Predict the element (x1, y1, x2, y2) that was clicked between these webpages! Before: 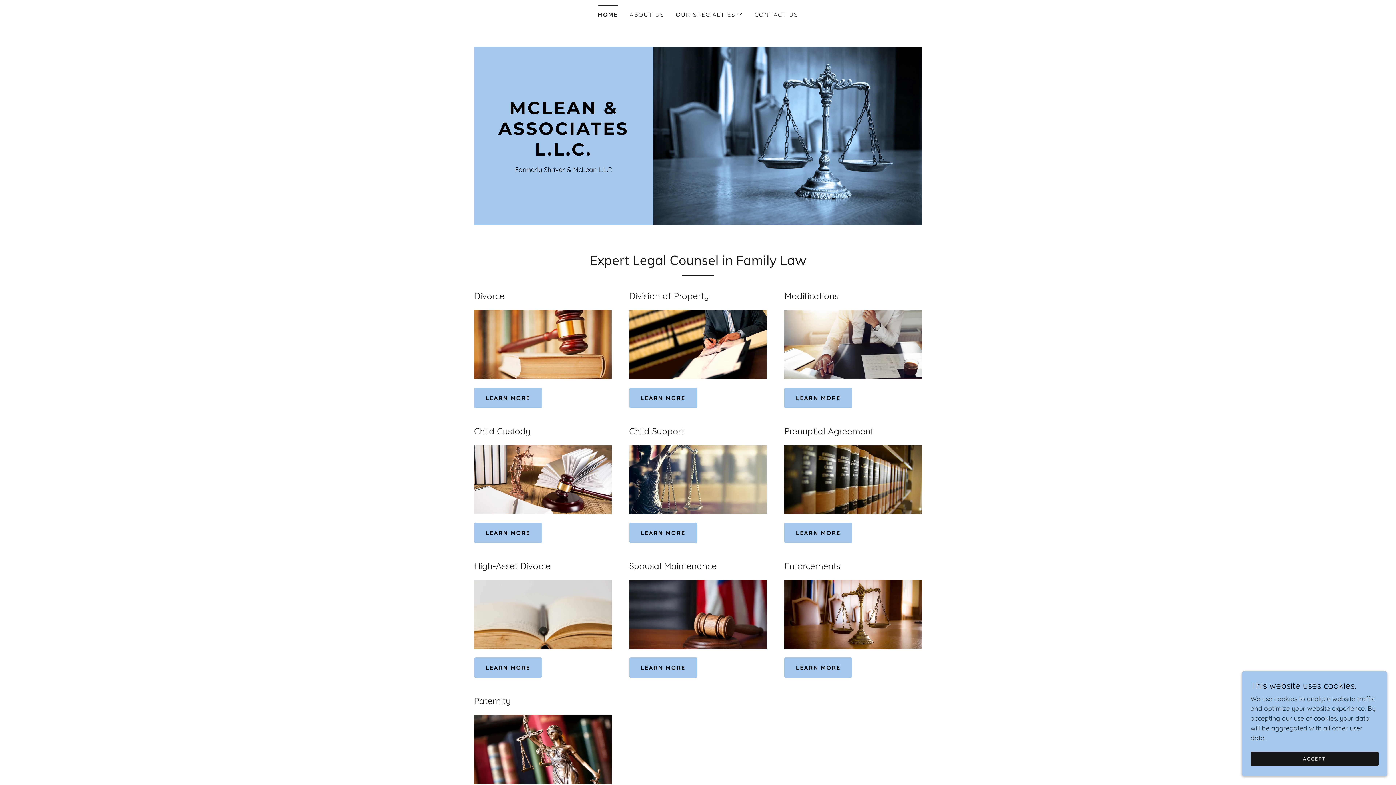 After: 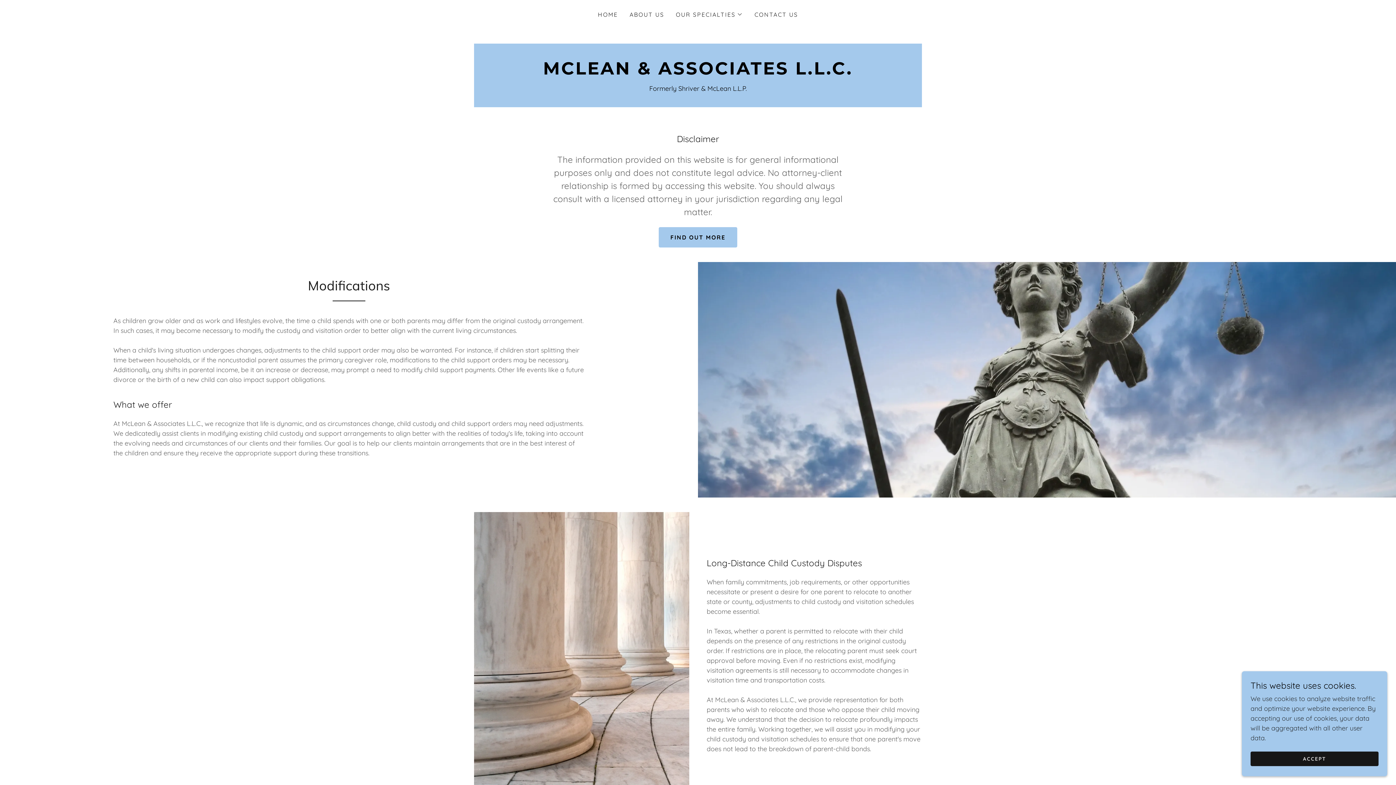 Action: bbox: (784, 387, 852, 408) label: LEARN MORE